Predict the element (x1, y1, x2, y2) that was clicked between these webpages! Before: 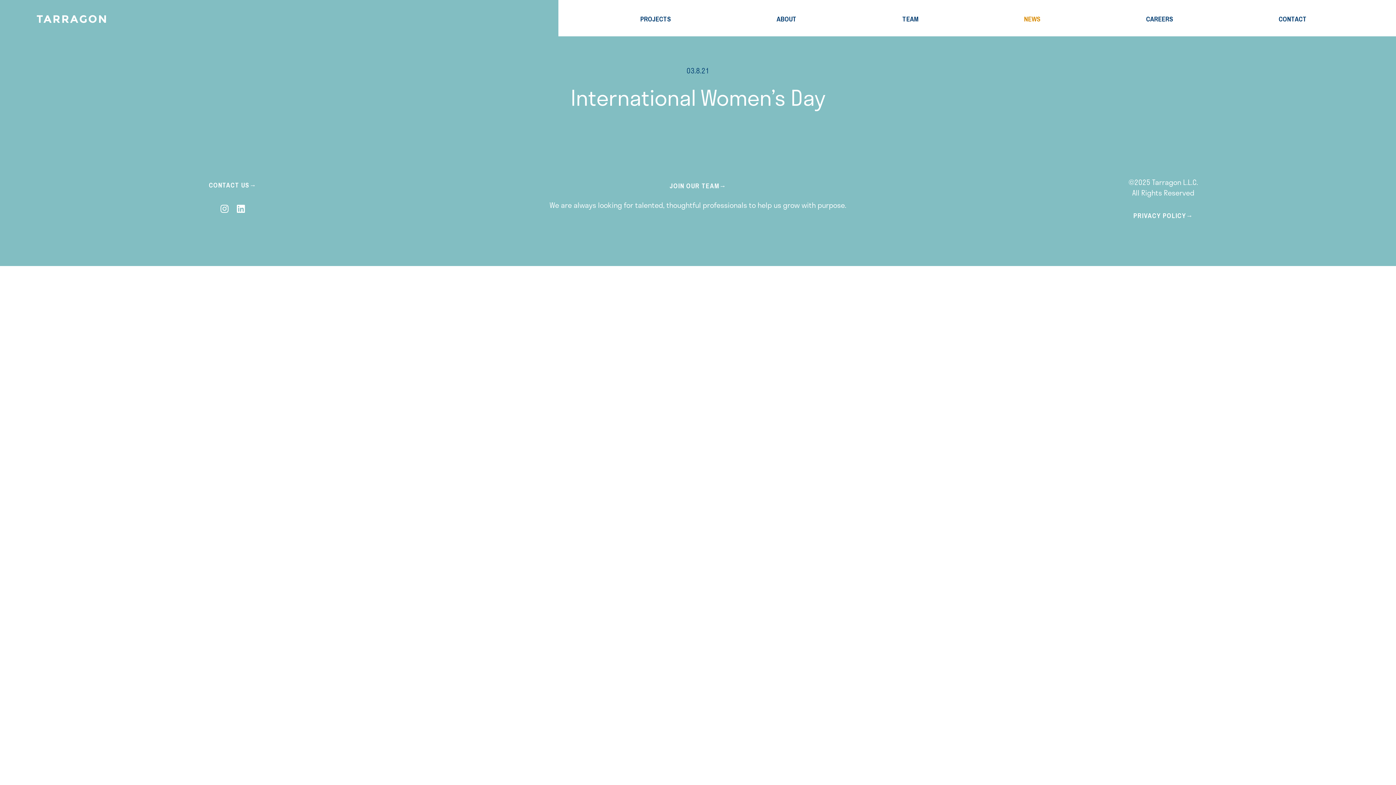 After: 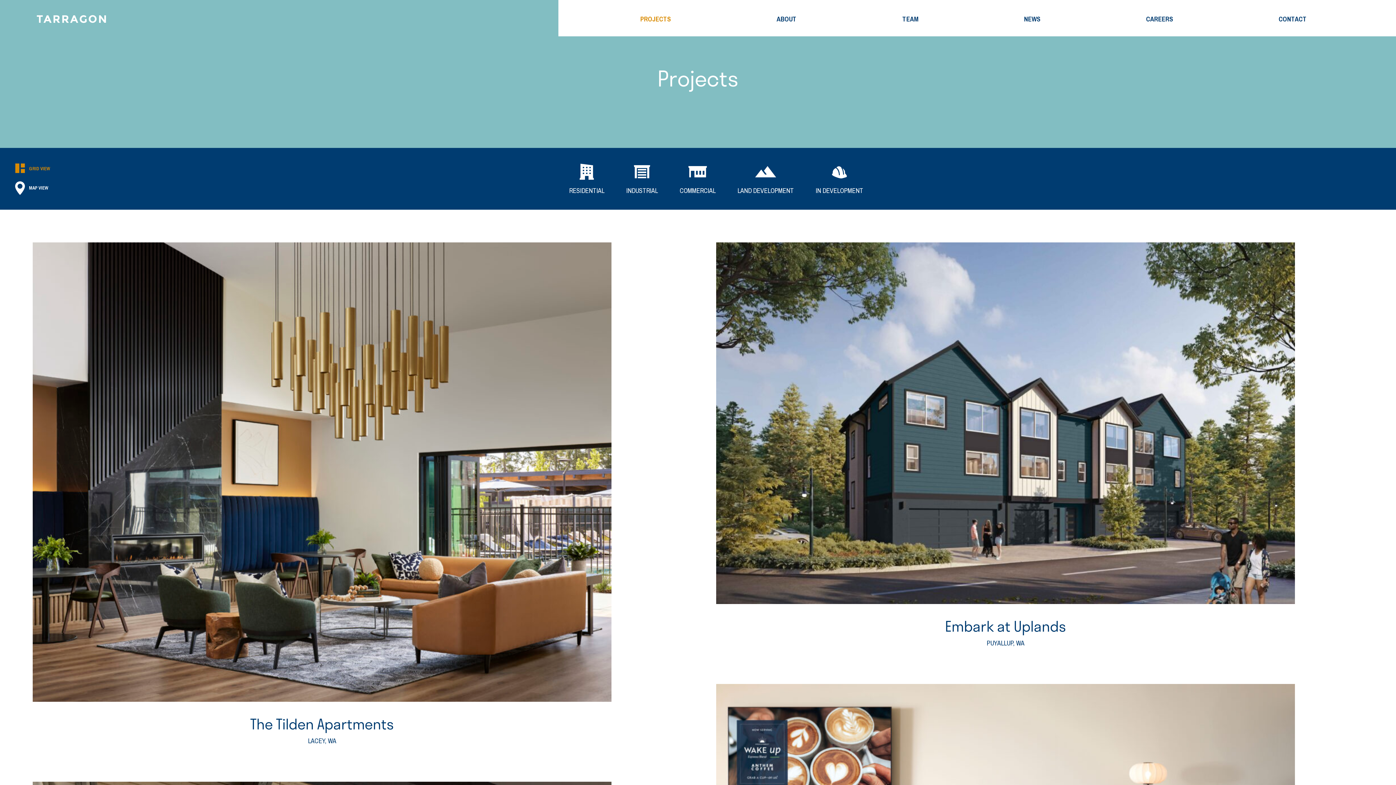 Action: bbox: (640, 14, 671, 23) label: PROJECTS